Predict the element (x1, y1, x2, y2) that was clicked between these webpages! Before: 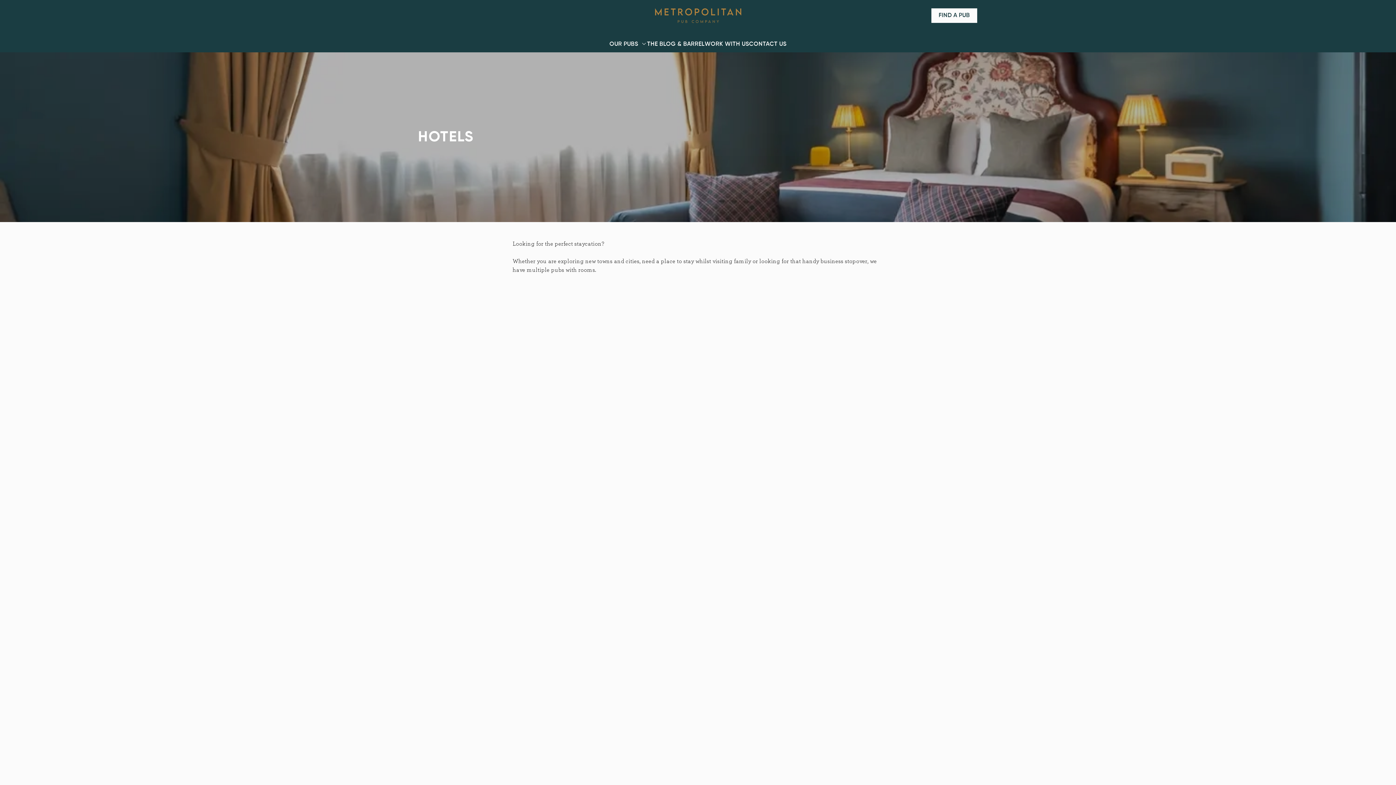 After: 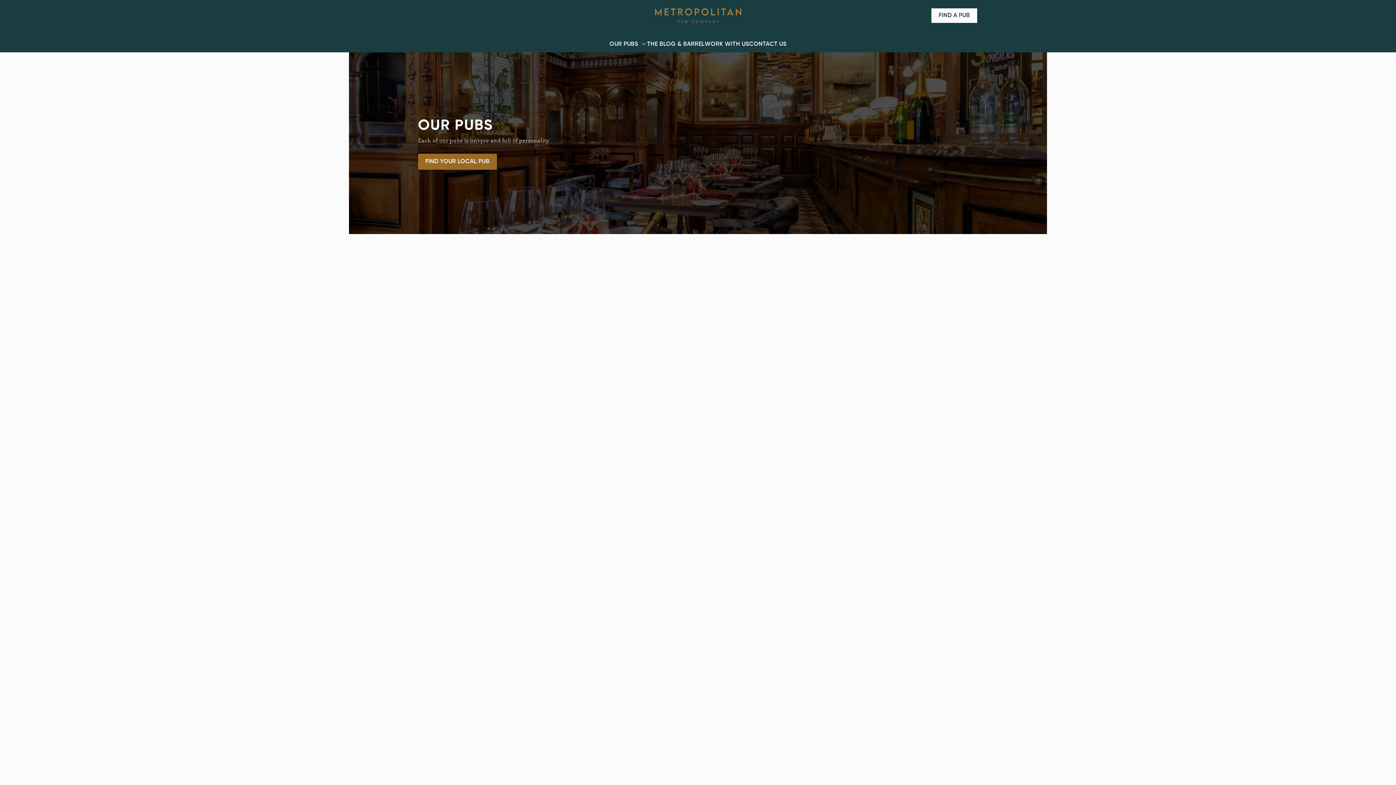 Action: label: Our Pubs bbox: (713, 680, 737, 689)